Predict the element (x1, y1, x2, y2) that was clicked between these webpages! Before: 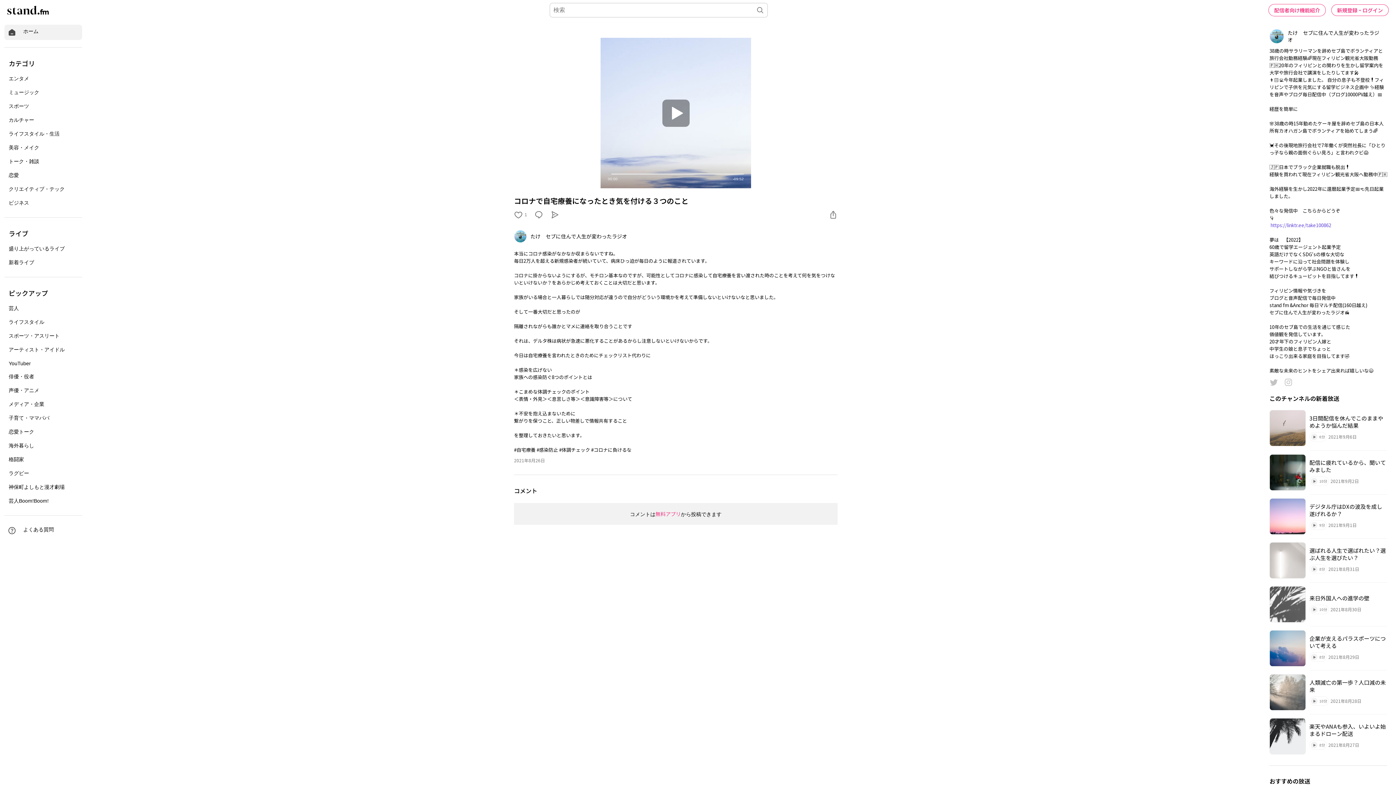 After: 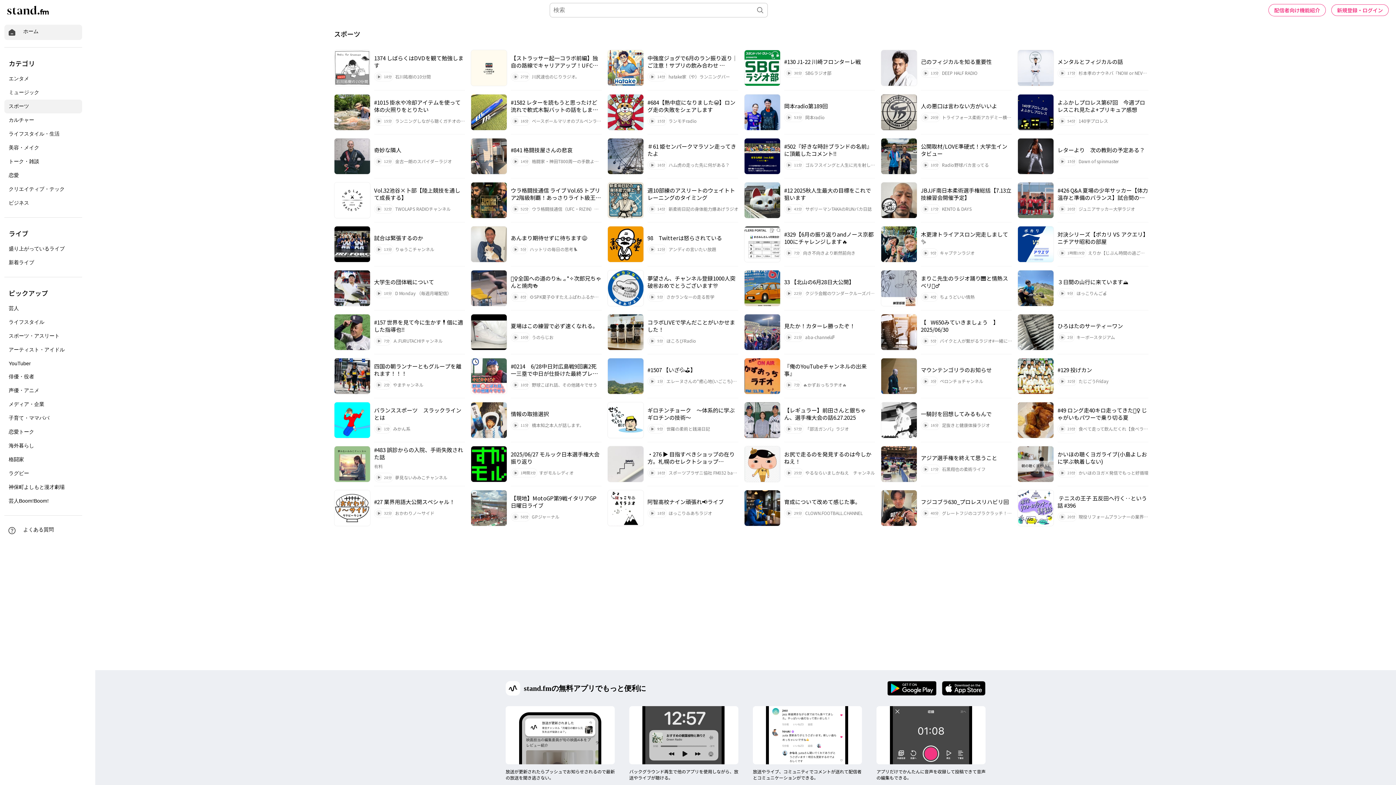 Action: label: スポーツ bbox: (4, 99, 82, 113)